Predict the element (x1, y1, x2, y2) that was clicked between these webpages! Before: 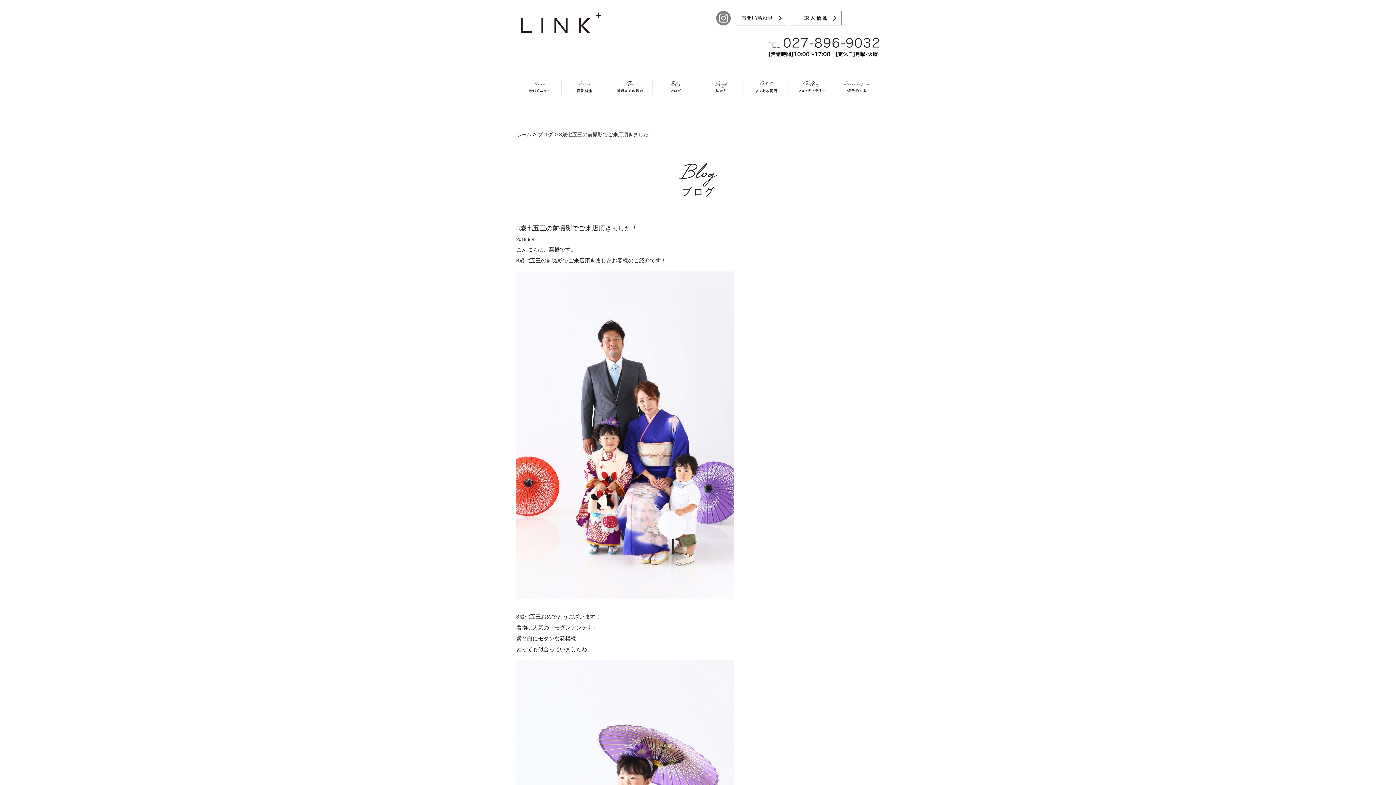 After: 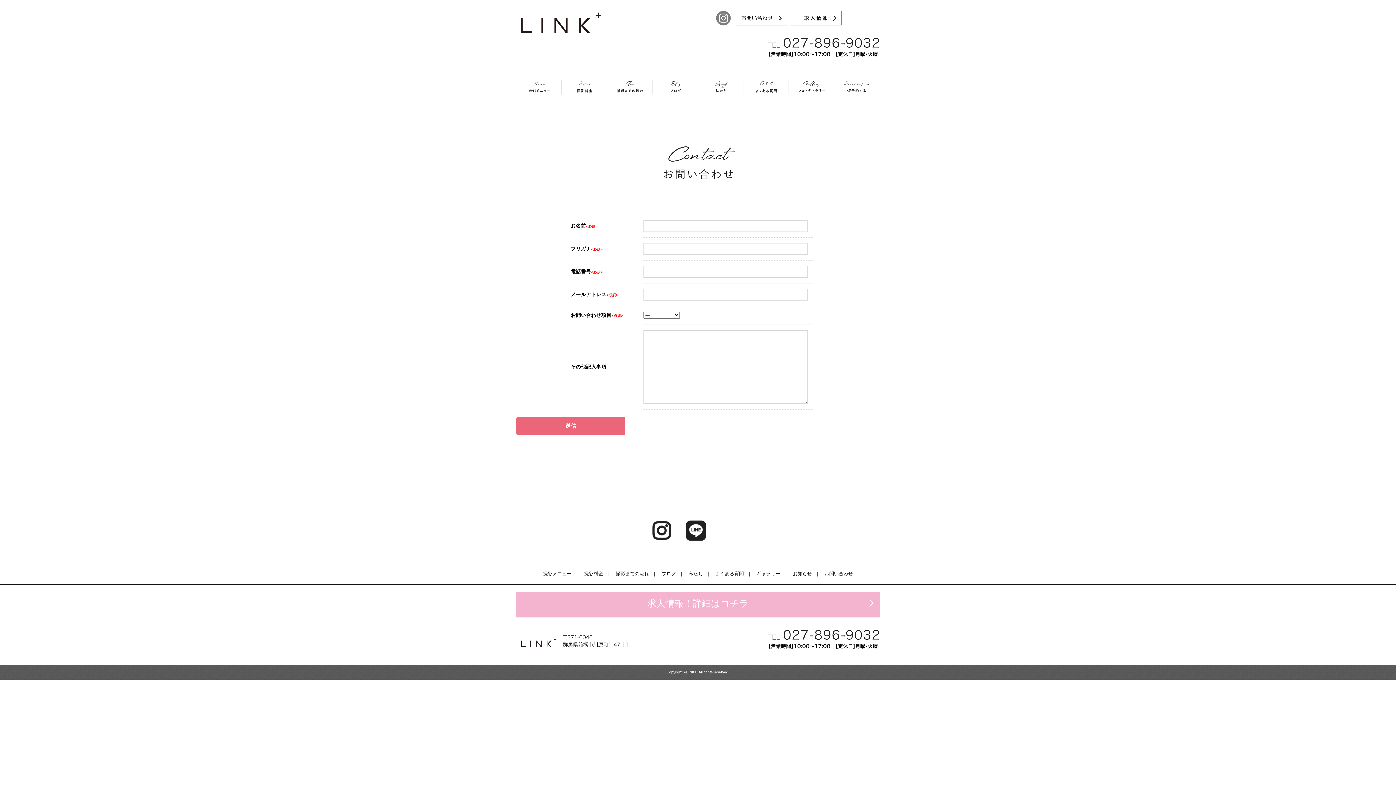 Action: bbox: (736, 10, 787, 25) label: お問い合わせ